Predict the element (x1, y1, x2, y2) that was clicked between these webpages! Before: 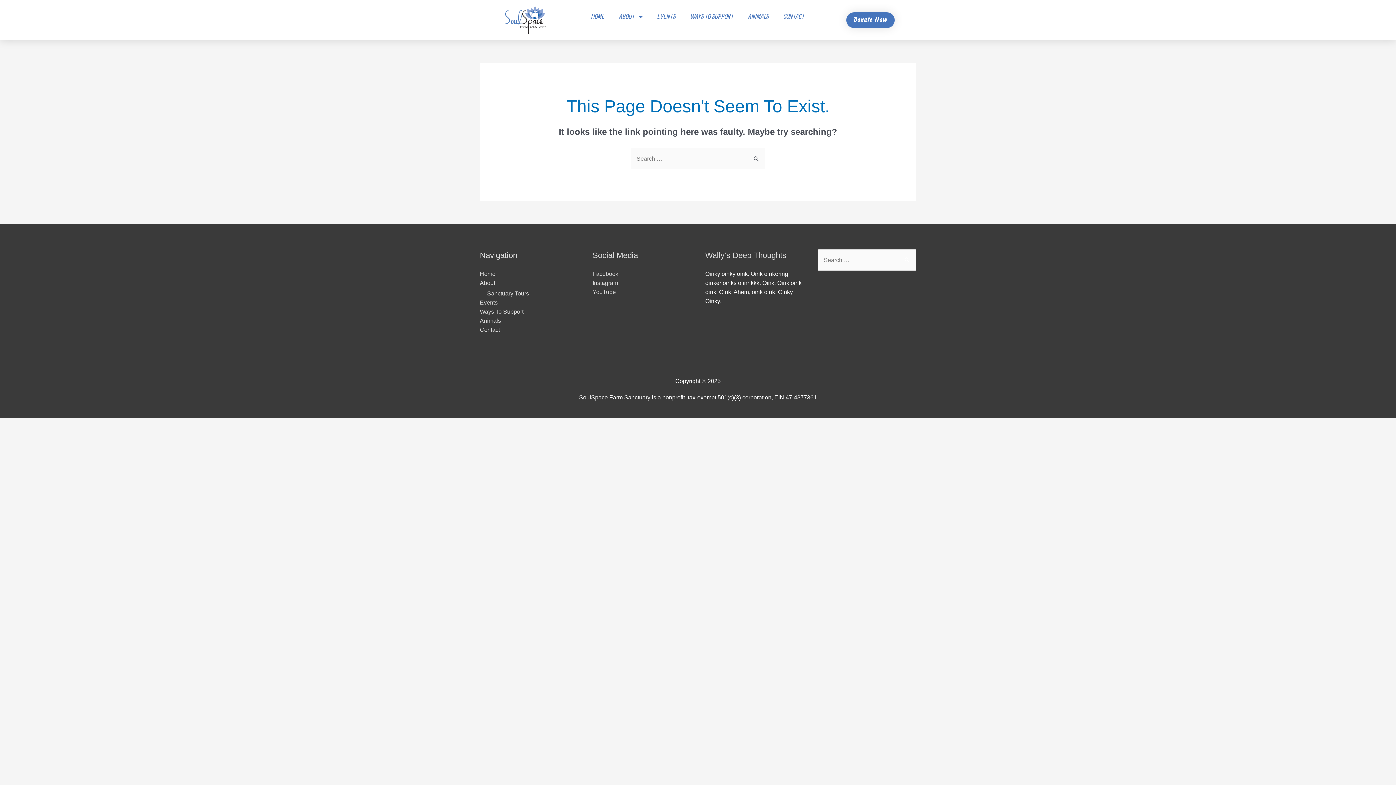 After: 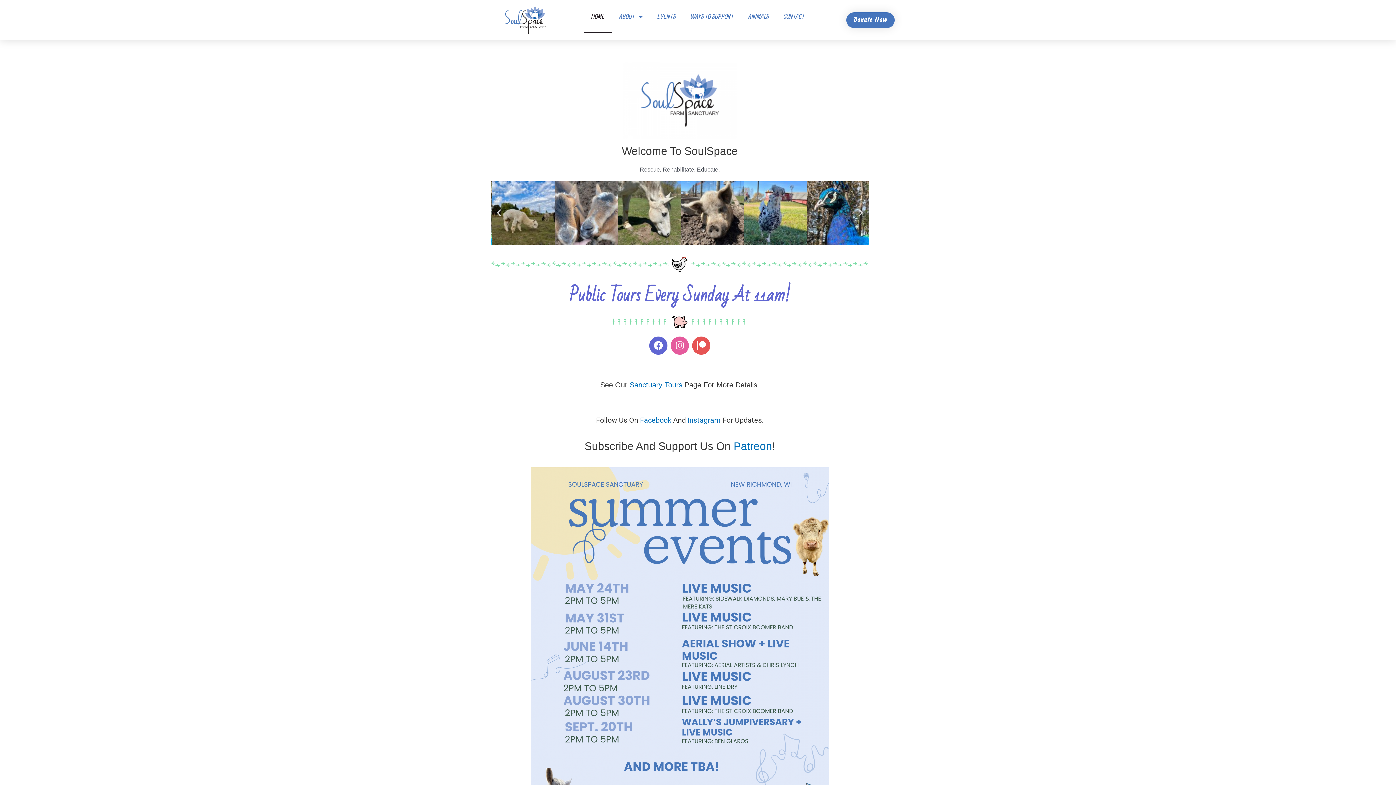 Action: label: Home bbox: (480, 270, 495, 277)